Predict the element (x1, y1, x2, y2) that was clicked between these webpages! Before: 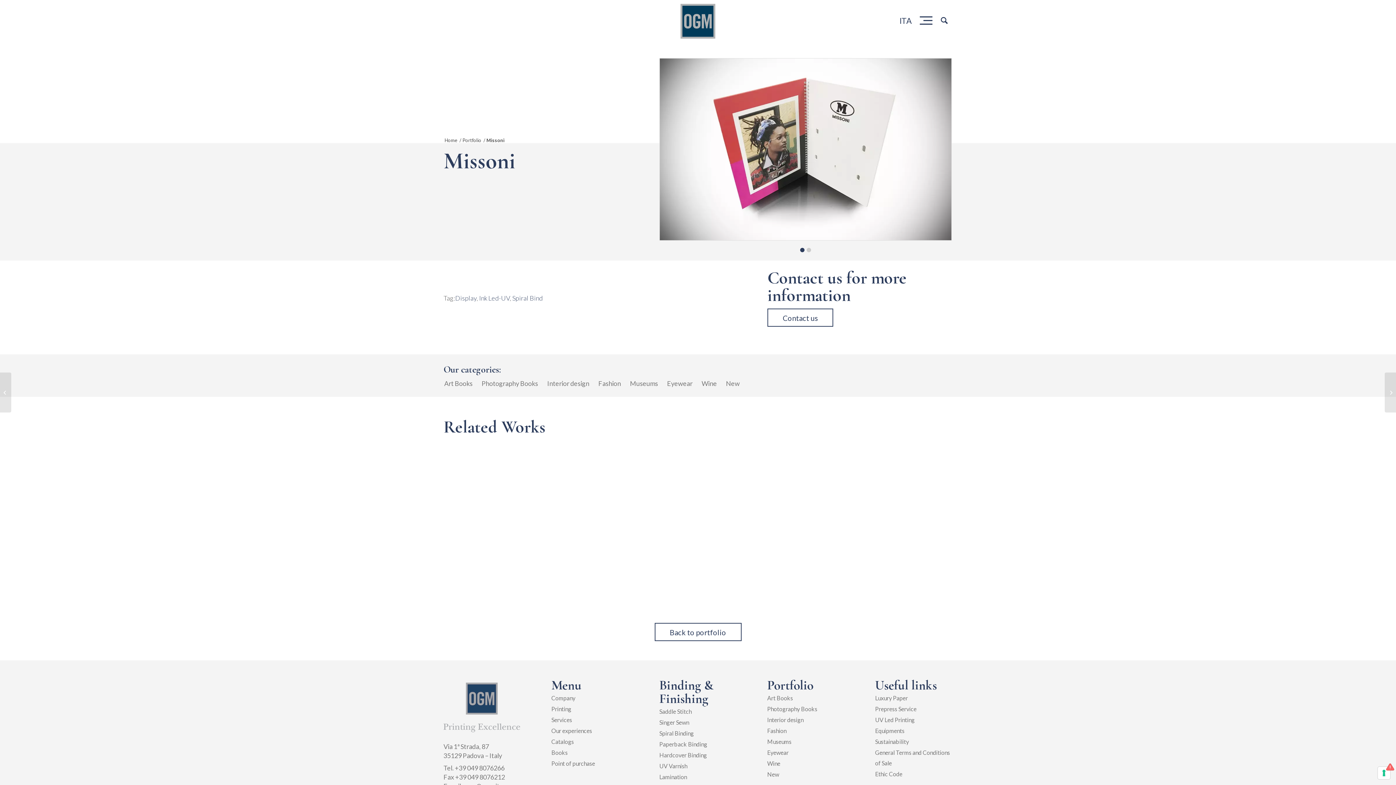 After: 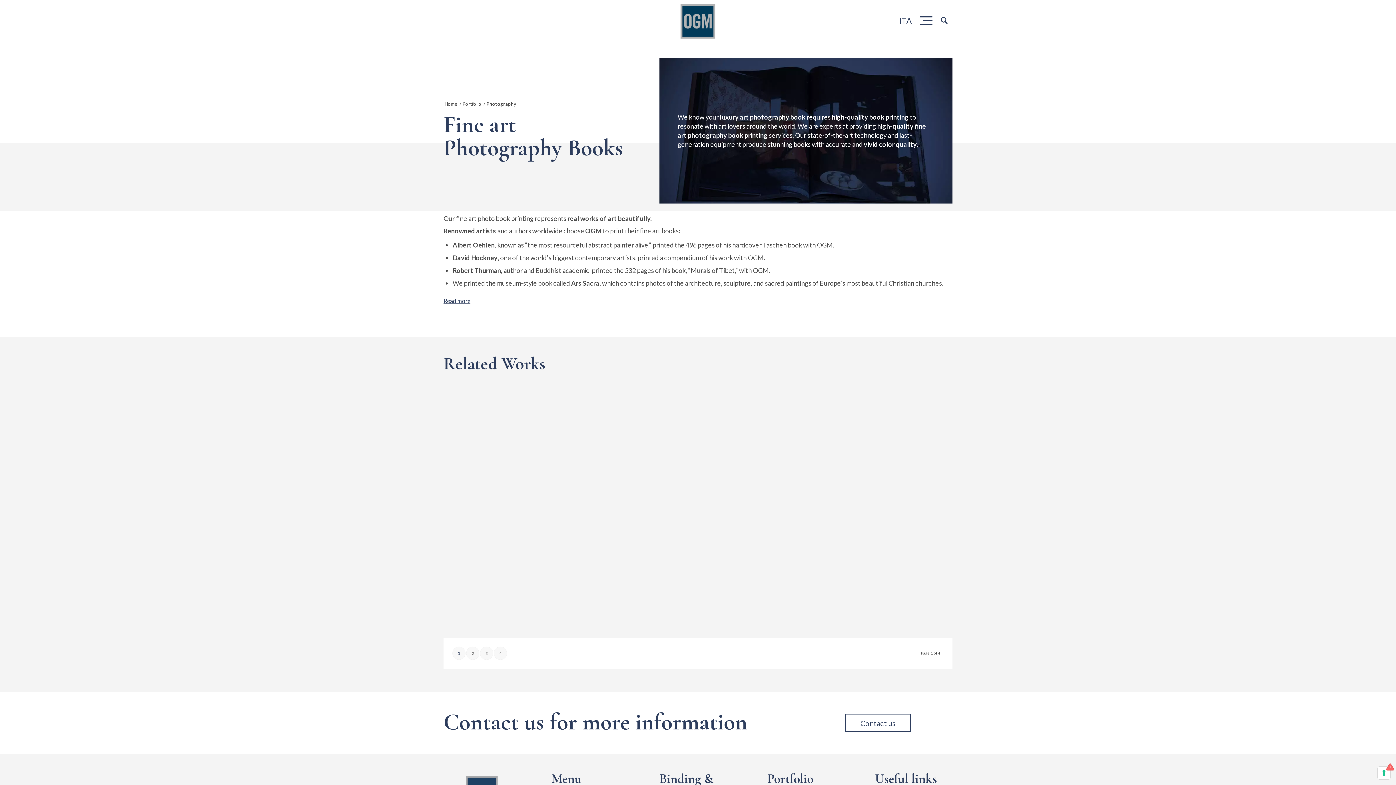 Action: label: Photography Books bbox: (477, 380, 541, 387)